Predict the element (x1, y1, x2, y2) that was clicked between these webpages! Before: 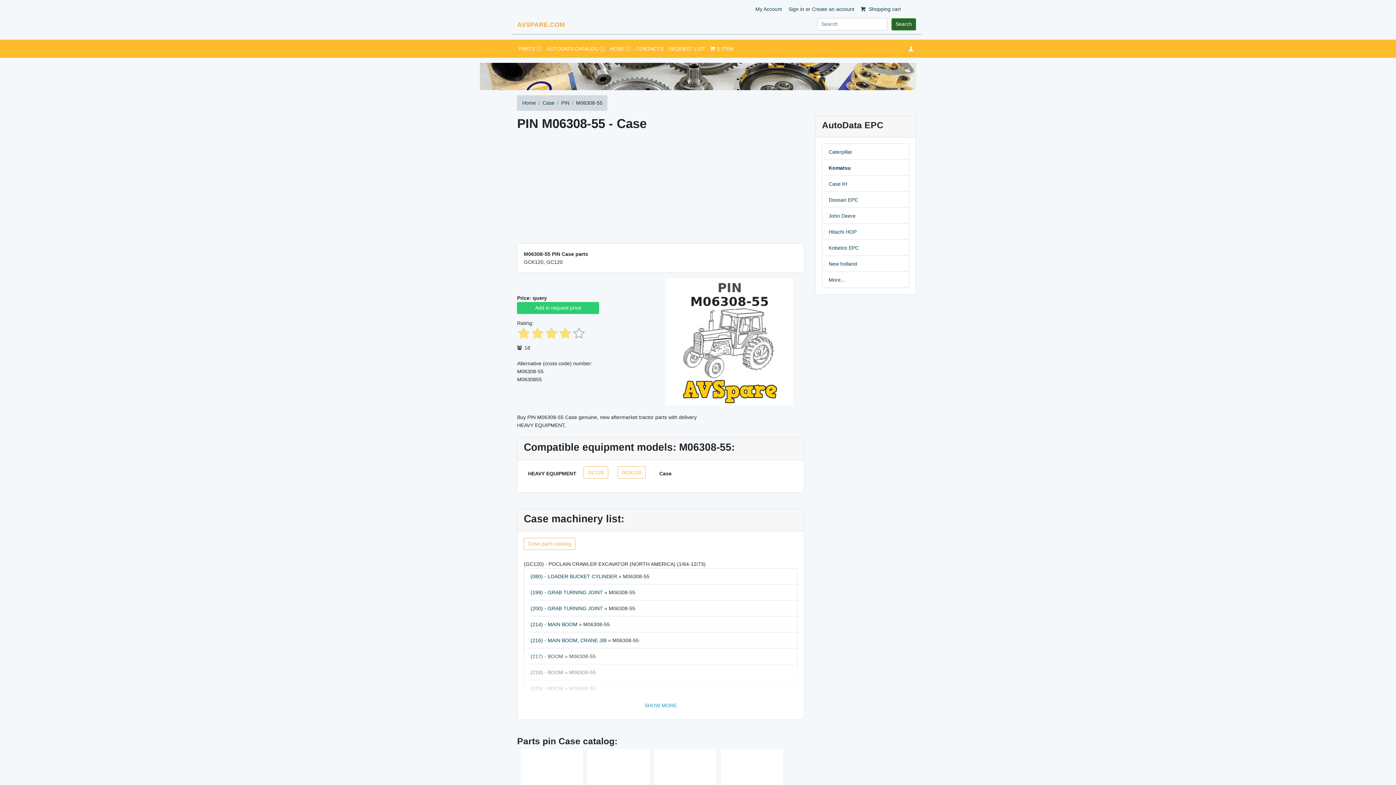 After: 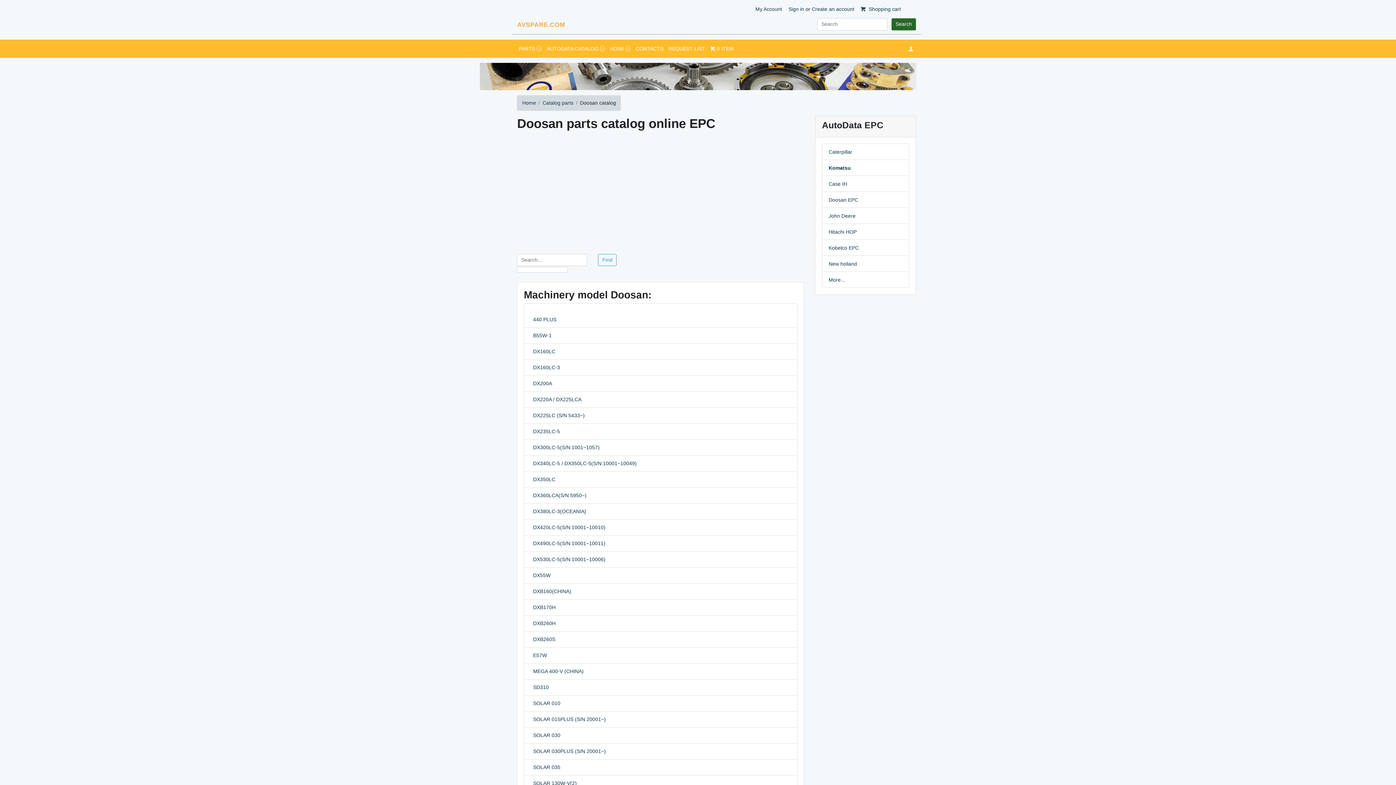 Action: bbox: (828, 197, 858, 202) label: Doosan EPC